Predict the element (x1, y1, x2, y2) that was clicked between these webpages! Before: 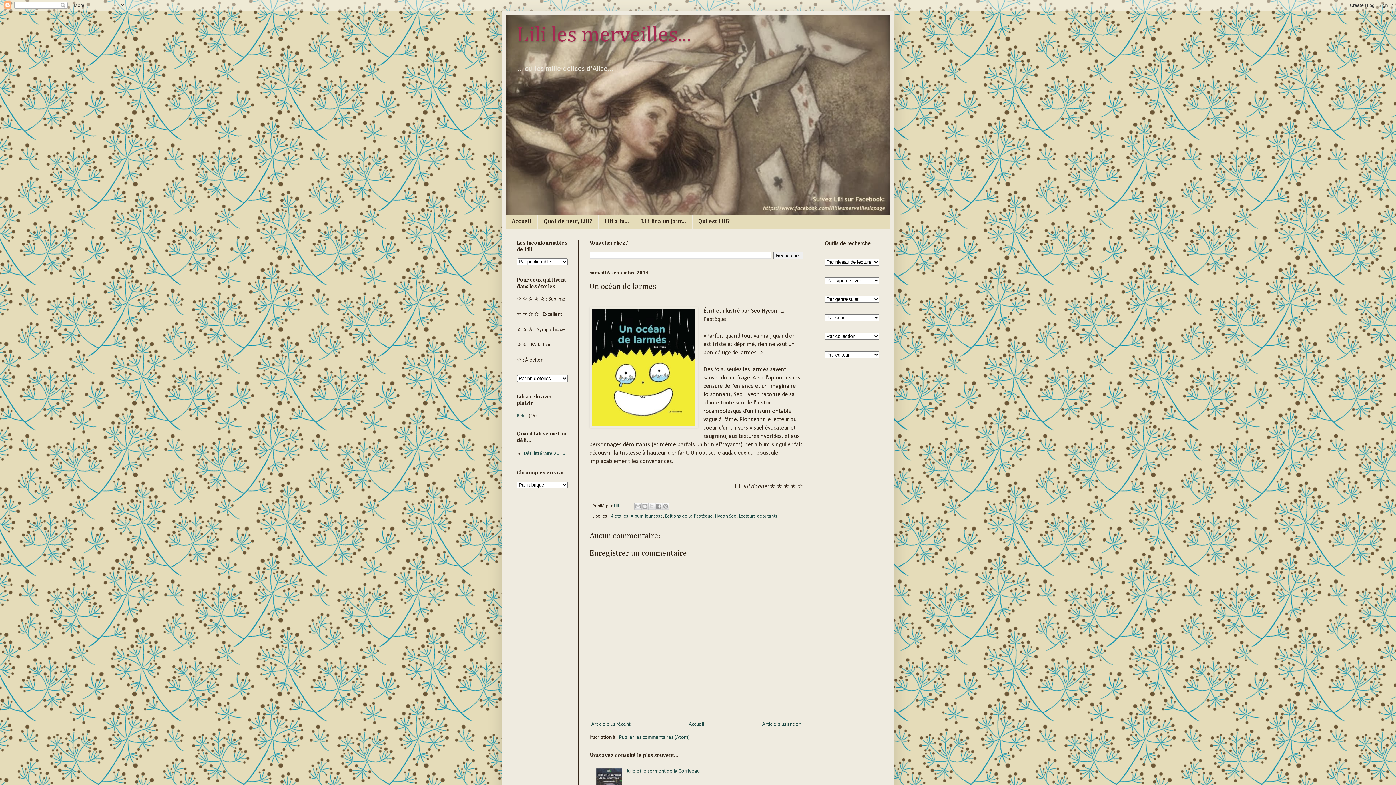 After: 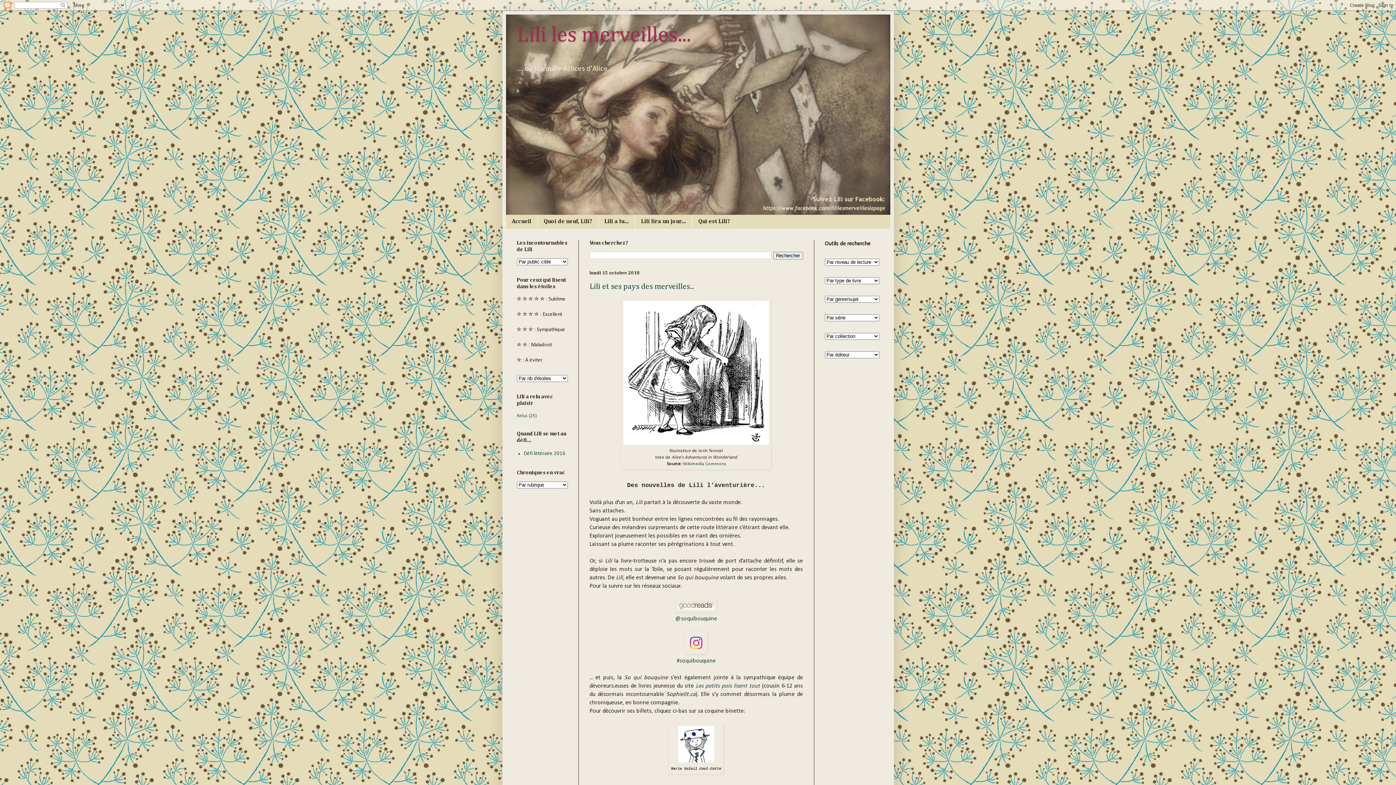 Action: bbox: (687, 720, 706, 729) label: Accueil